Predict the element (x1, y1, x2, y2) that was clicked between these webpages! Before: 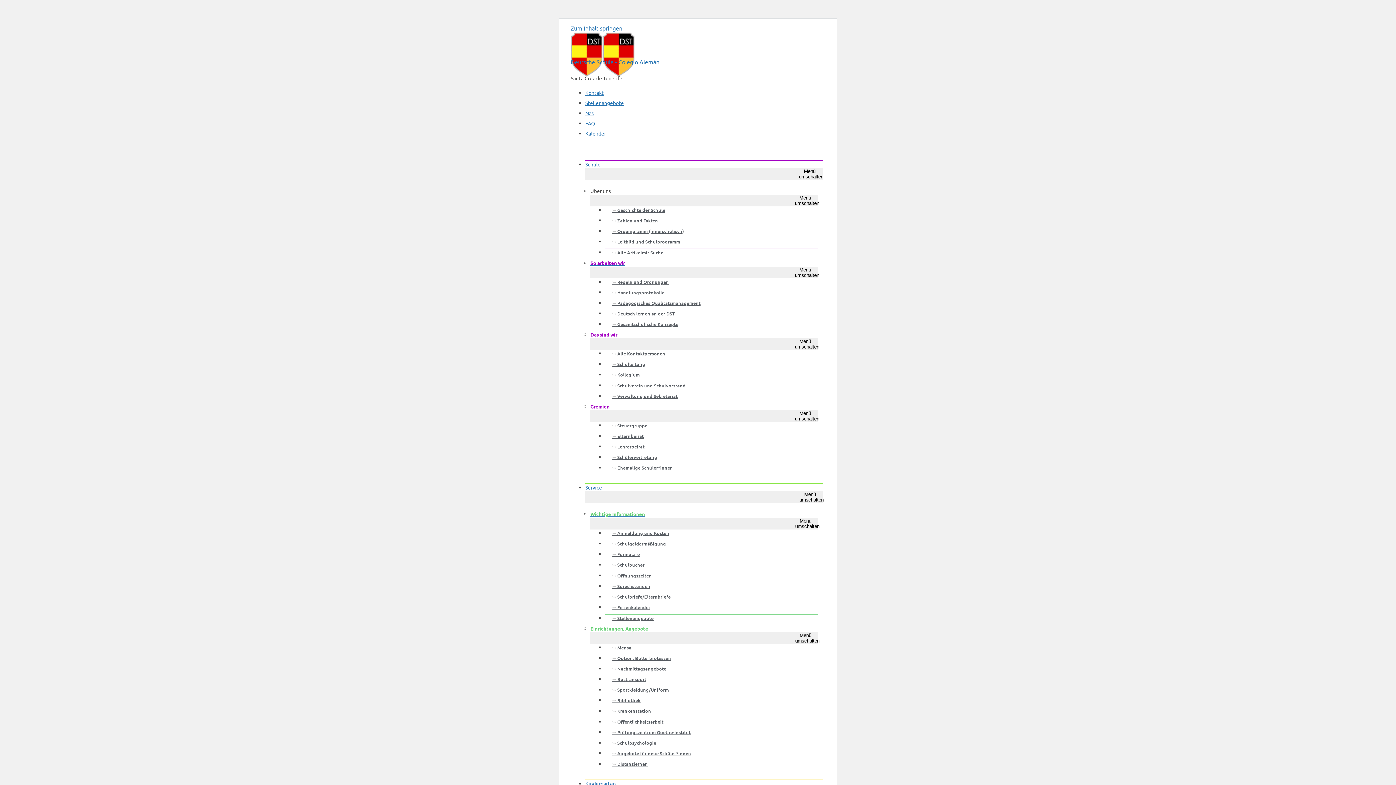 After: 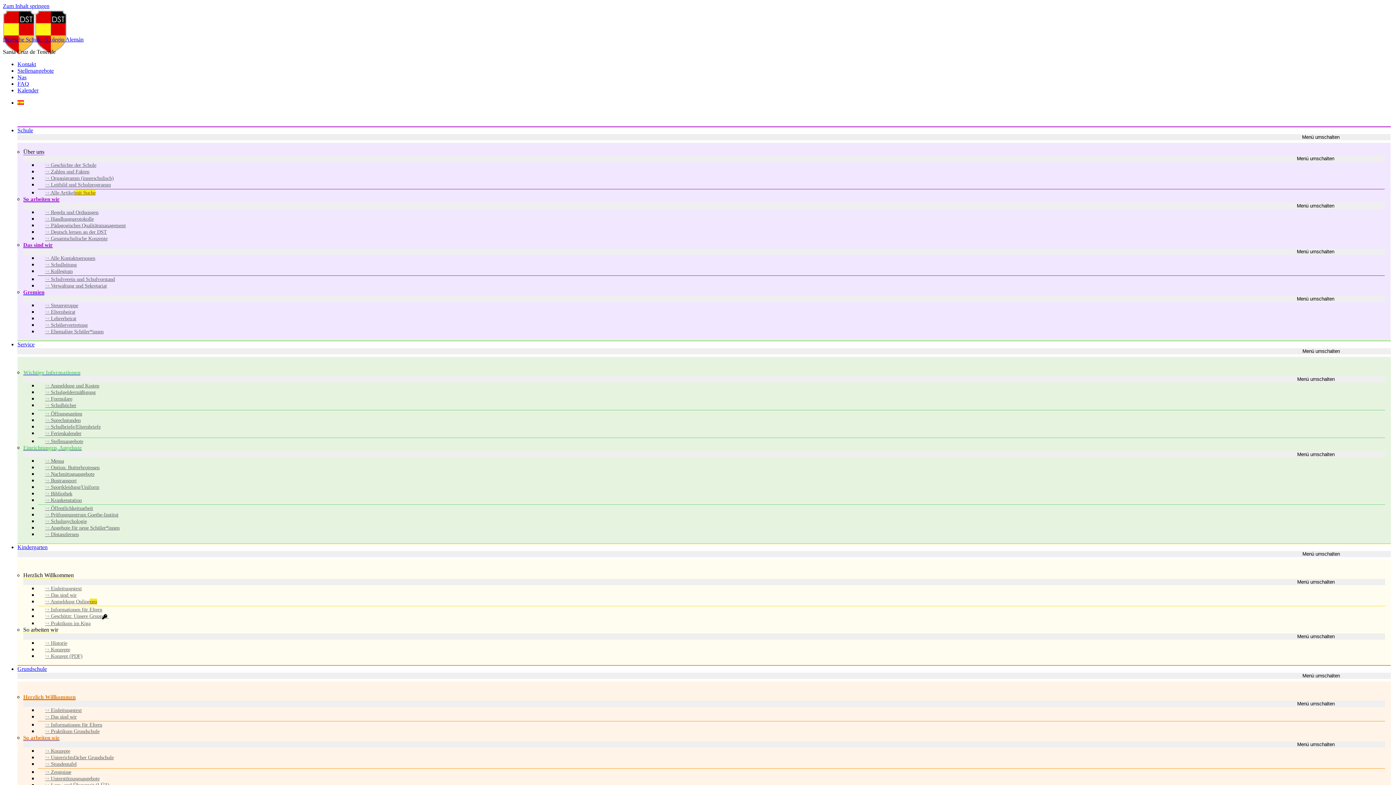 Action: label: Deutsche Schule - Colegio Alemán bbox: (570, 58, 659, 65)